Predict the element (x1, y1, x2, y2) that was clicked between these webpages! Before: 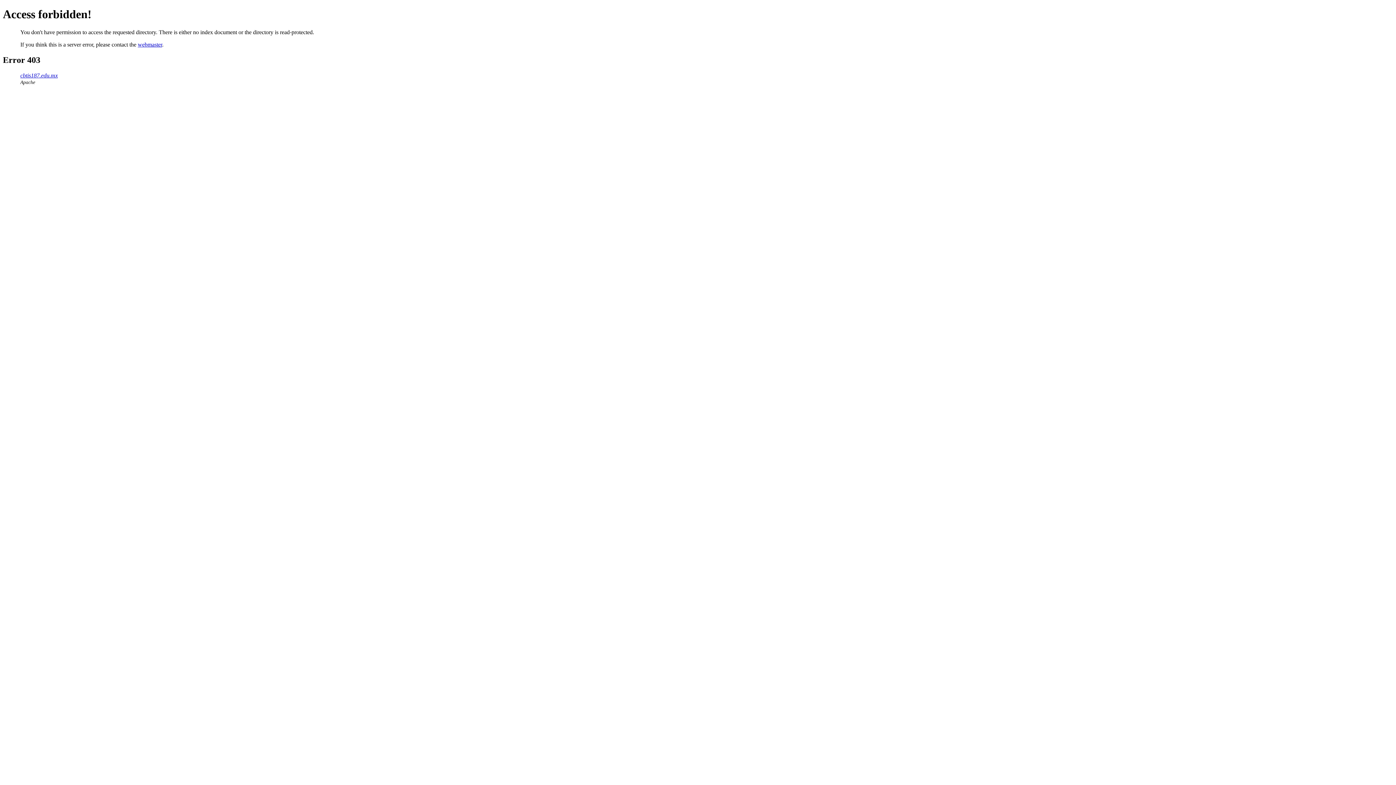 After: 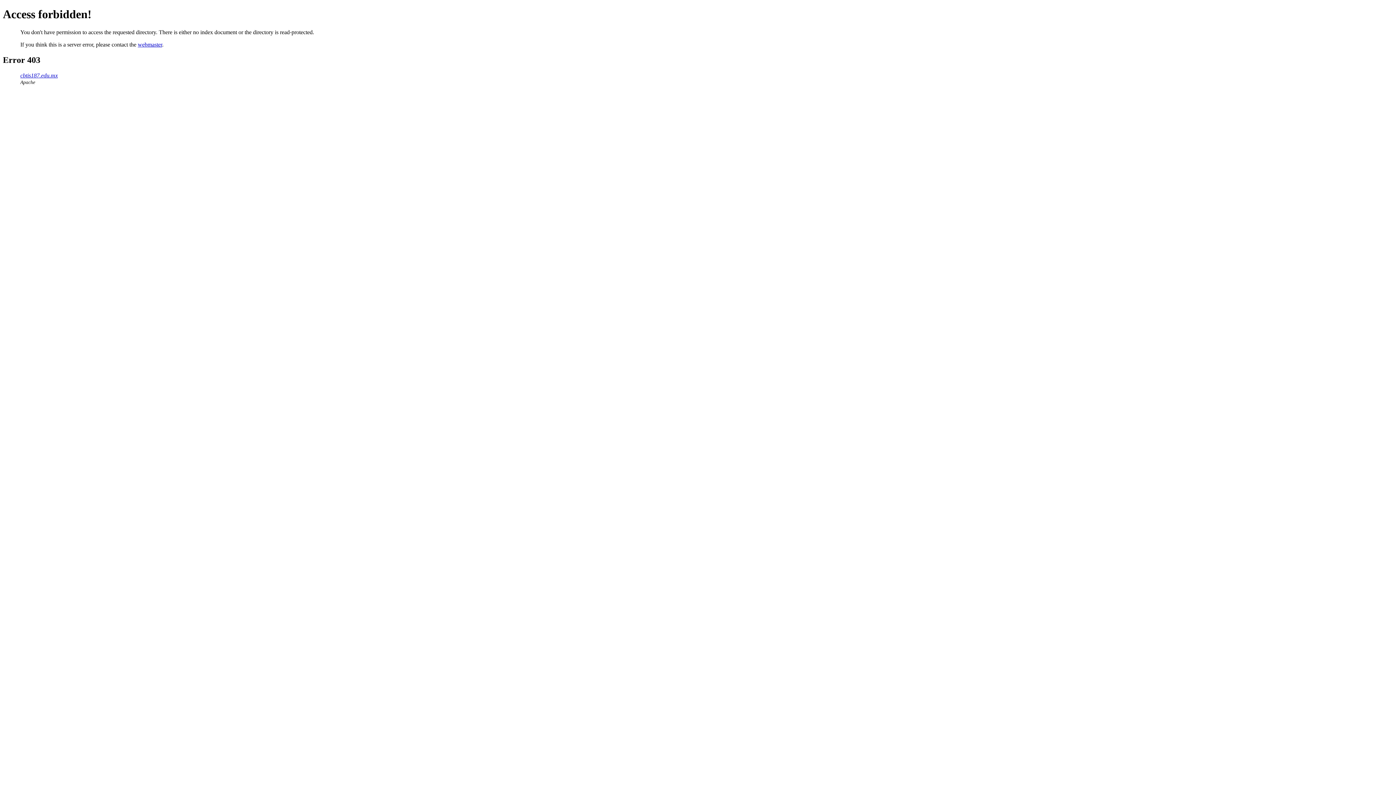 Action: bbox: (137, 41, 162, 47) label: webmaster